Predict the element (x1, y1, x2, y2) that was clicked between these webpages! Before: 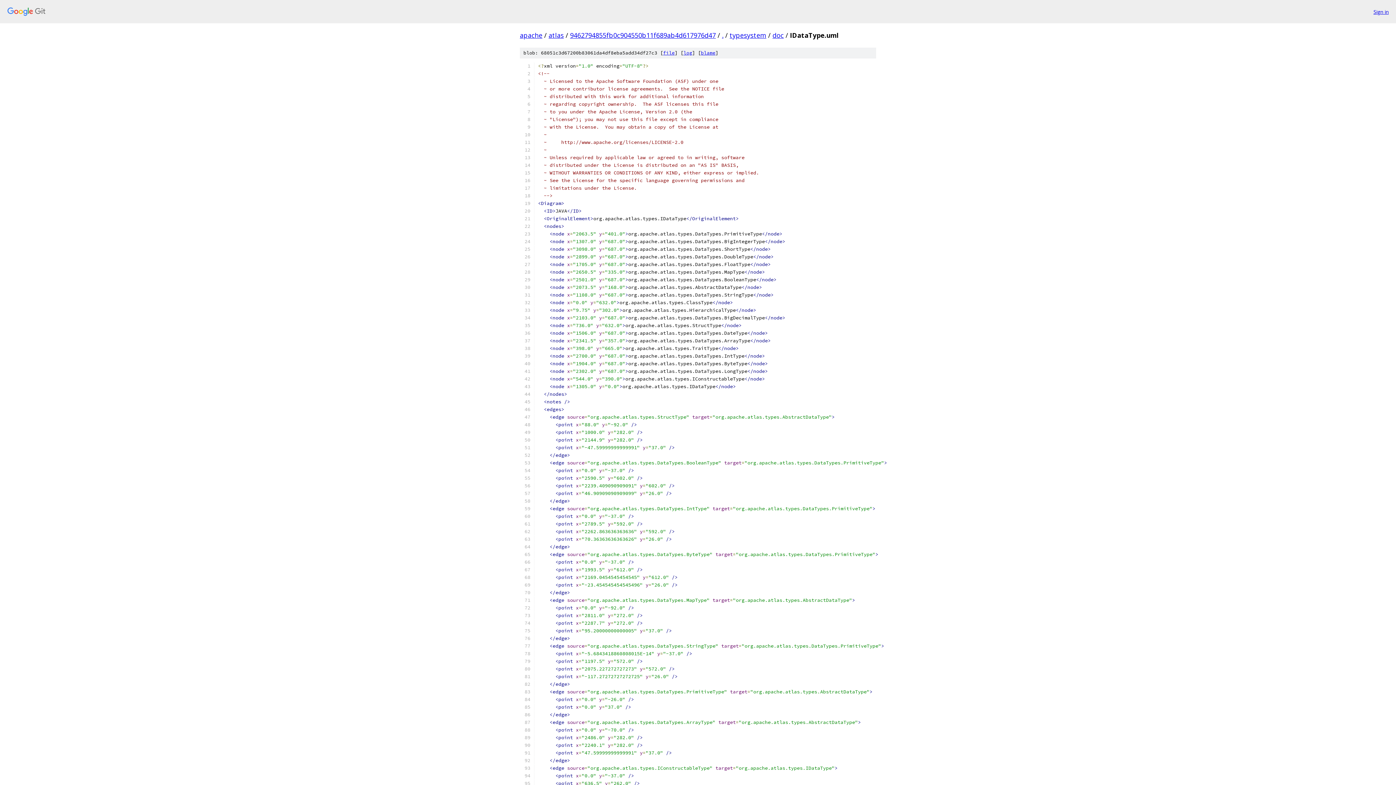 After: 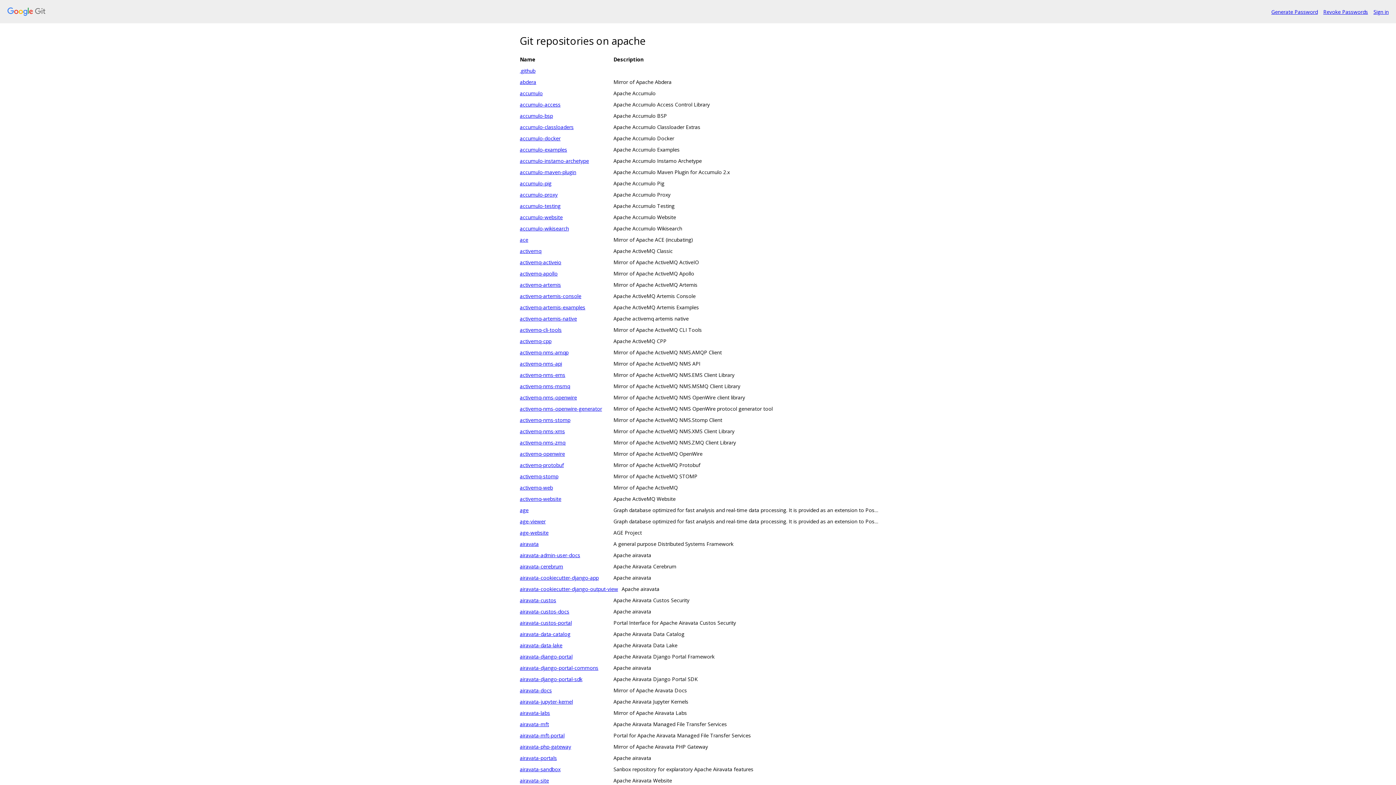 Action: bbox: (520, 30, 542, 39) label: apache